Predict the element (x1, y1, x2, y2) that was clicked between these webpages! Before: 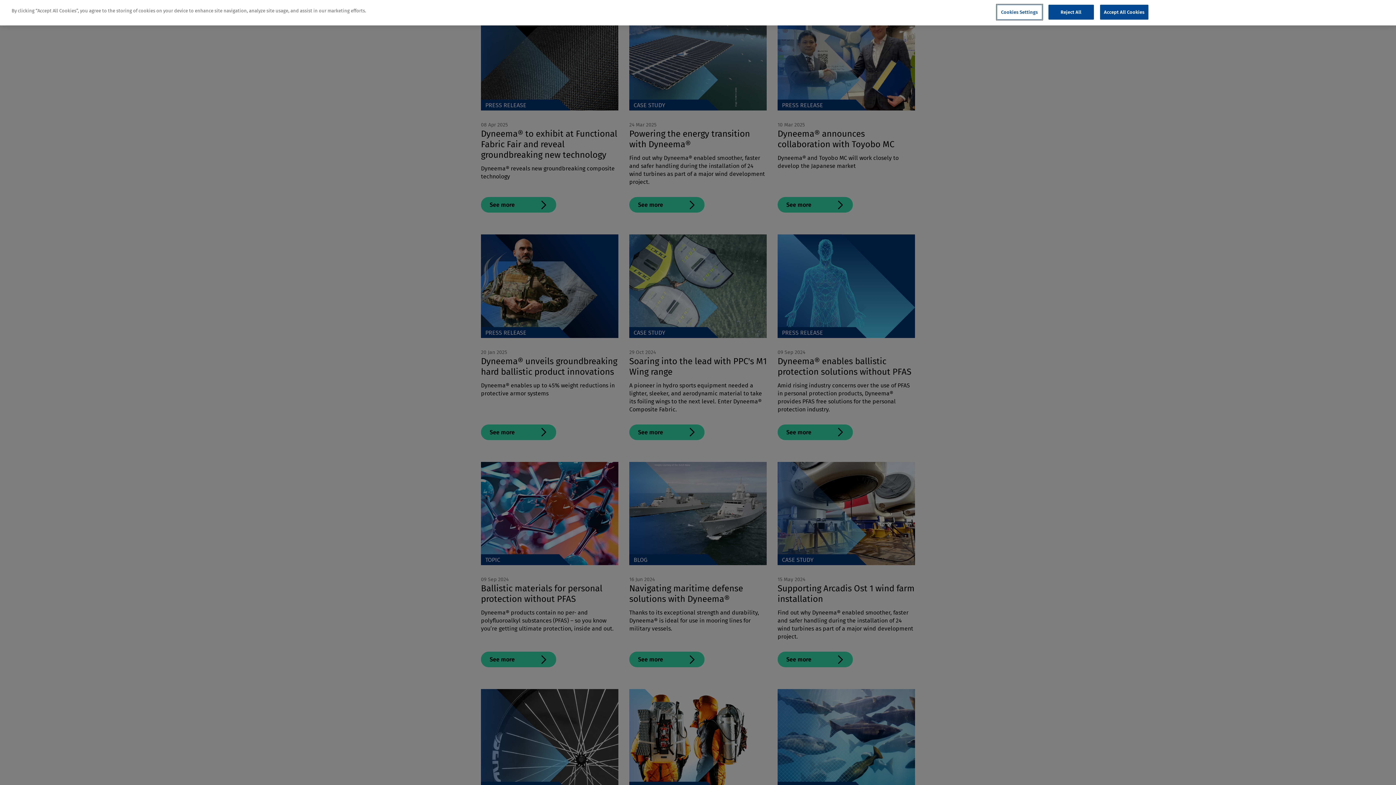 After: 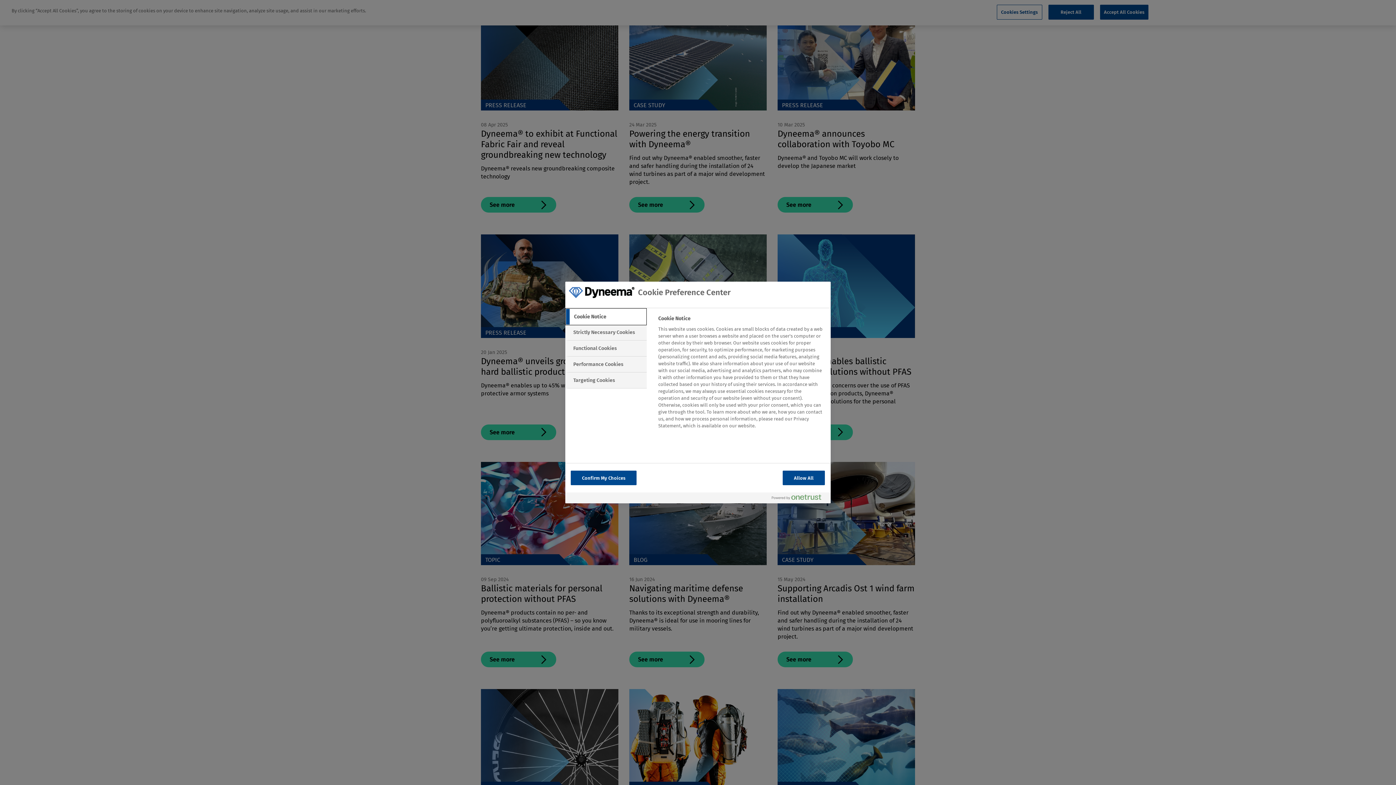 Action: label: Cookies Settings bbox: (996, 4, 1042, 19)